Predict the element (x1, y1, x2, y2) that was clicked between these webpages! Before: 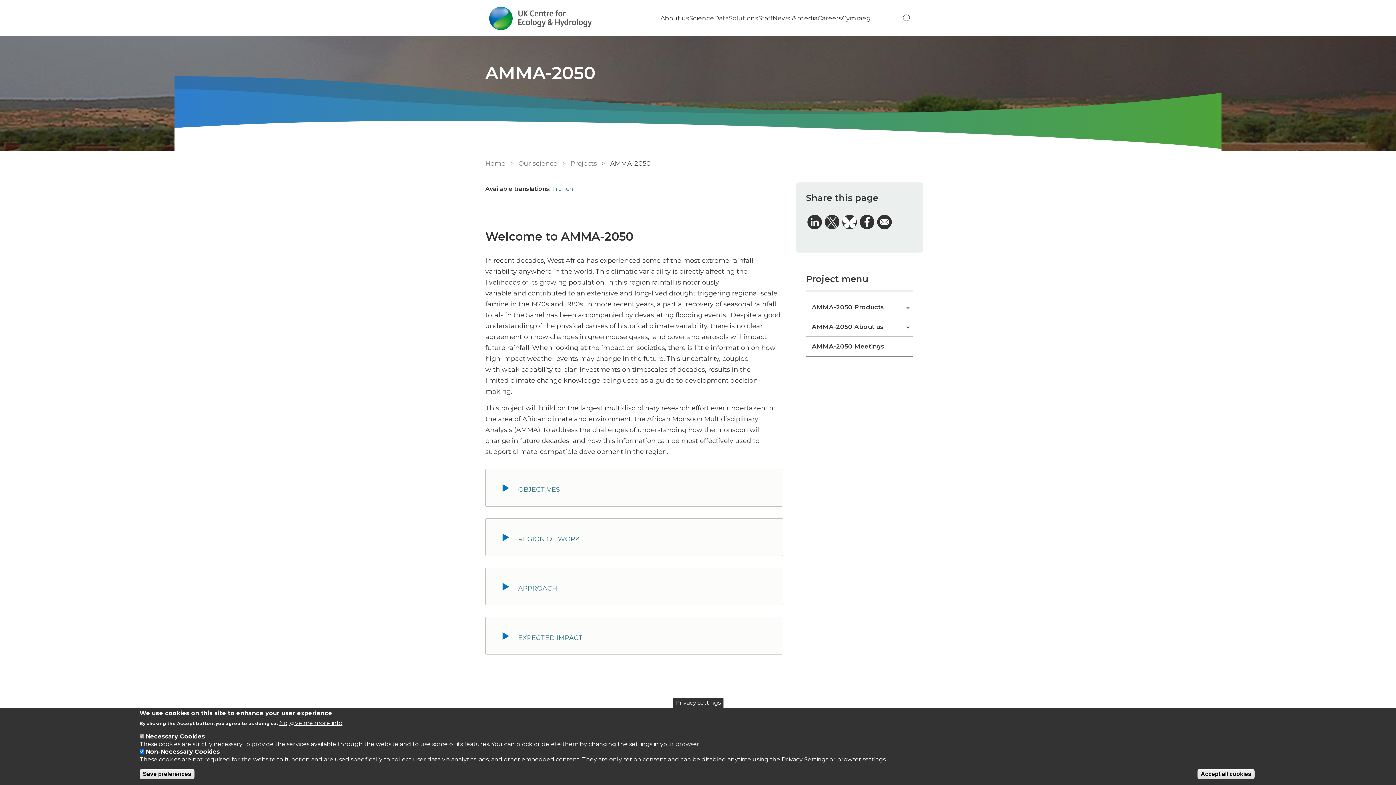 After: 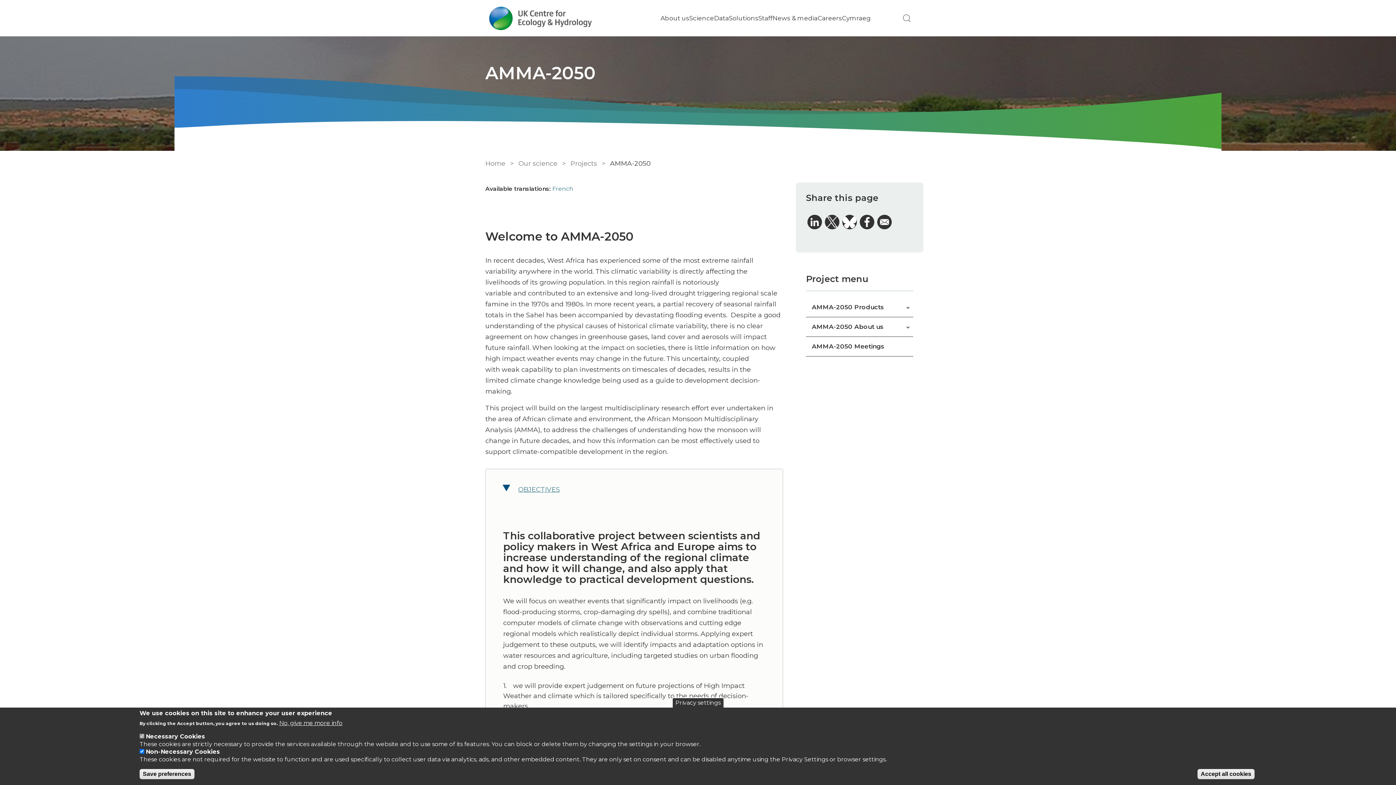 Action: label:  OBJECTIVES bbox: (485, 469, 782, 506)